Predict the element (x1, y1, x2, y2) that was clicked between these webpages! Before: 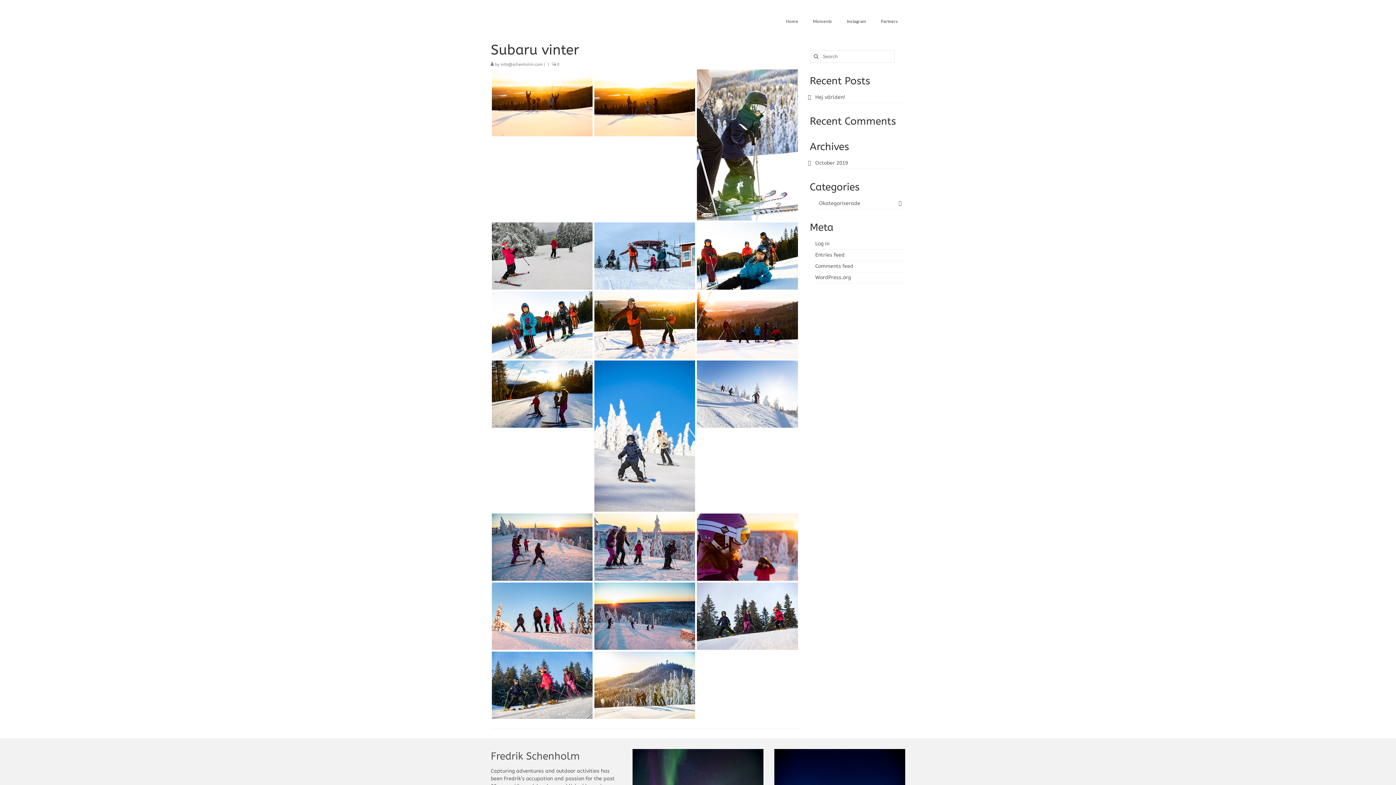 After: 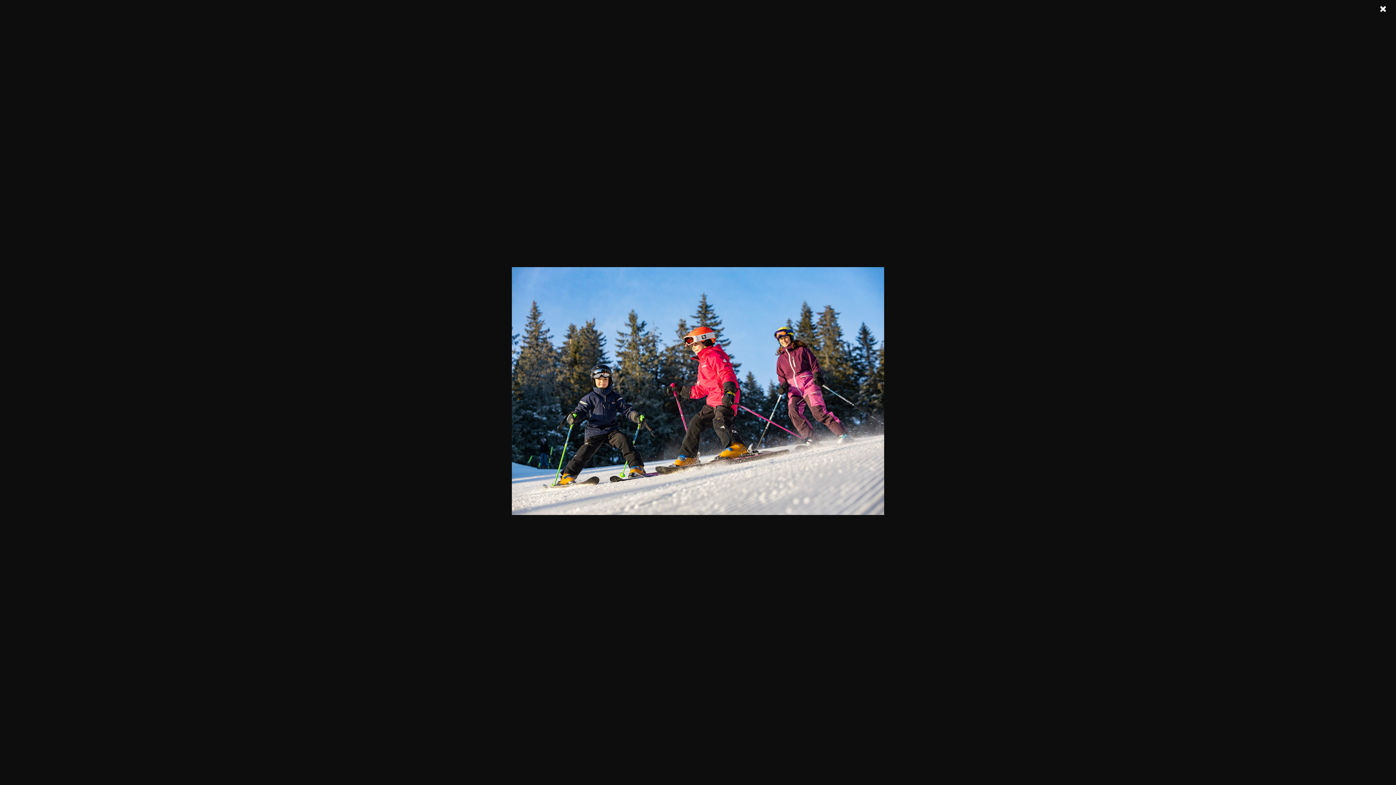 Action: bbox: (491, 651, 592, 719)